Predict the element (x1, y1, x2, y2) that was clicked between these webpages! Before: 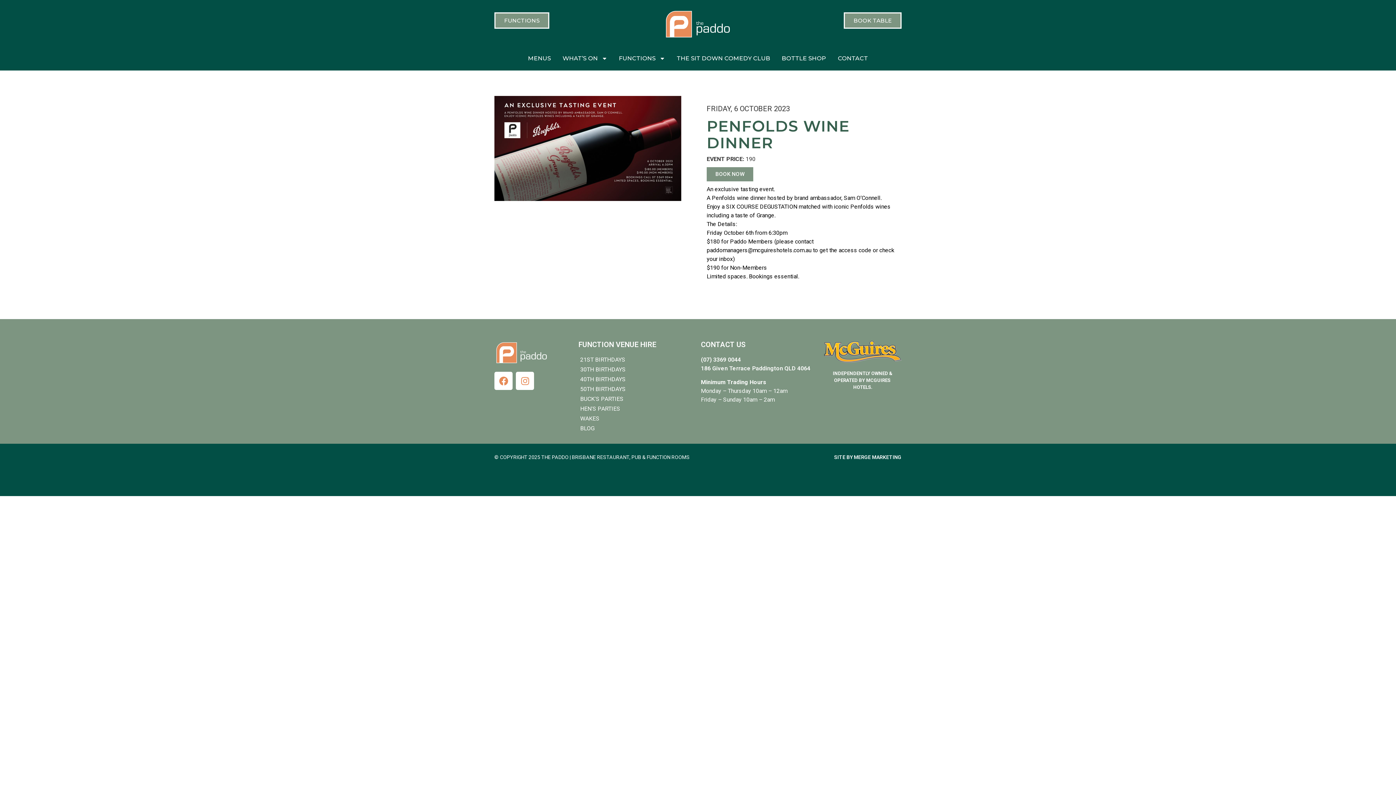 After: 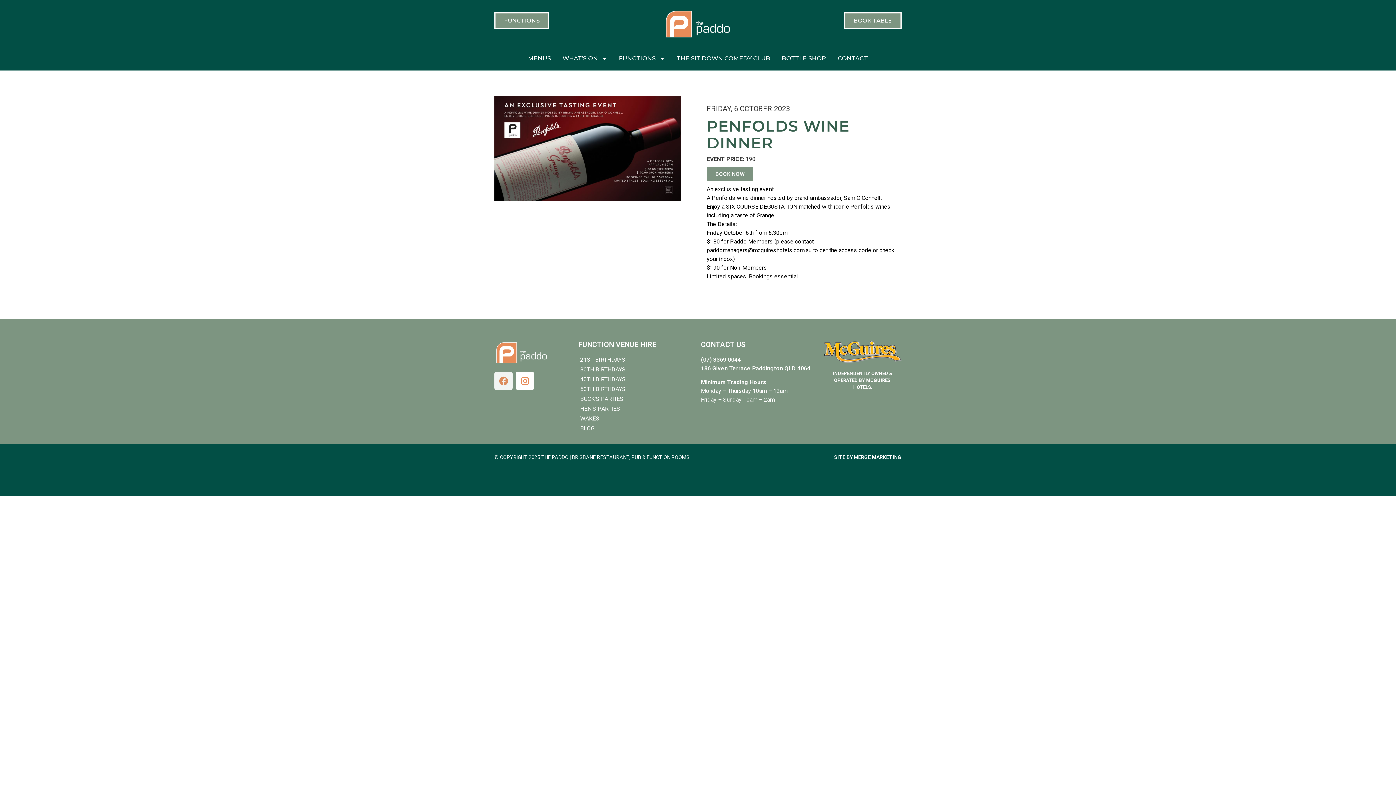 Action: label: Facebook bbox: (494, 372, 512, 390)